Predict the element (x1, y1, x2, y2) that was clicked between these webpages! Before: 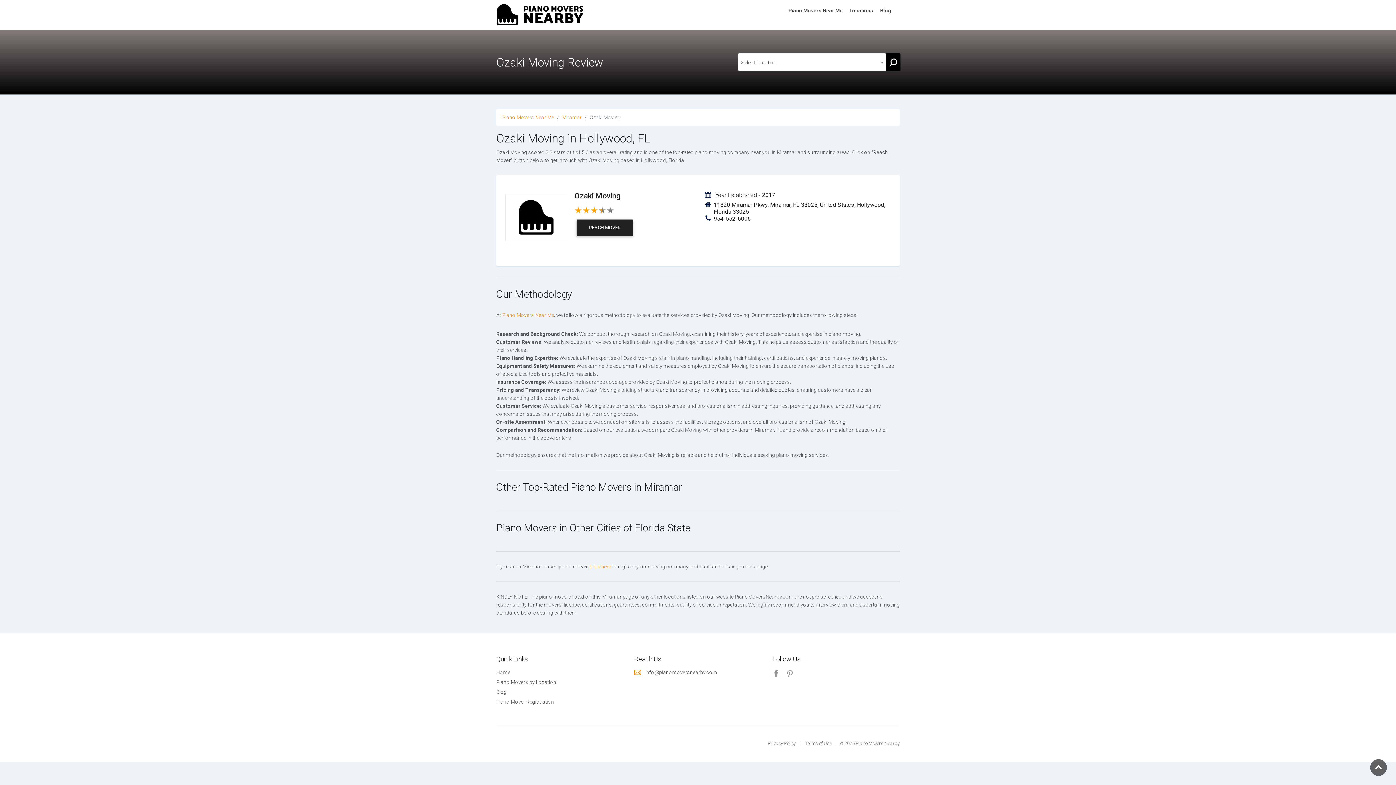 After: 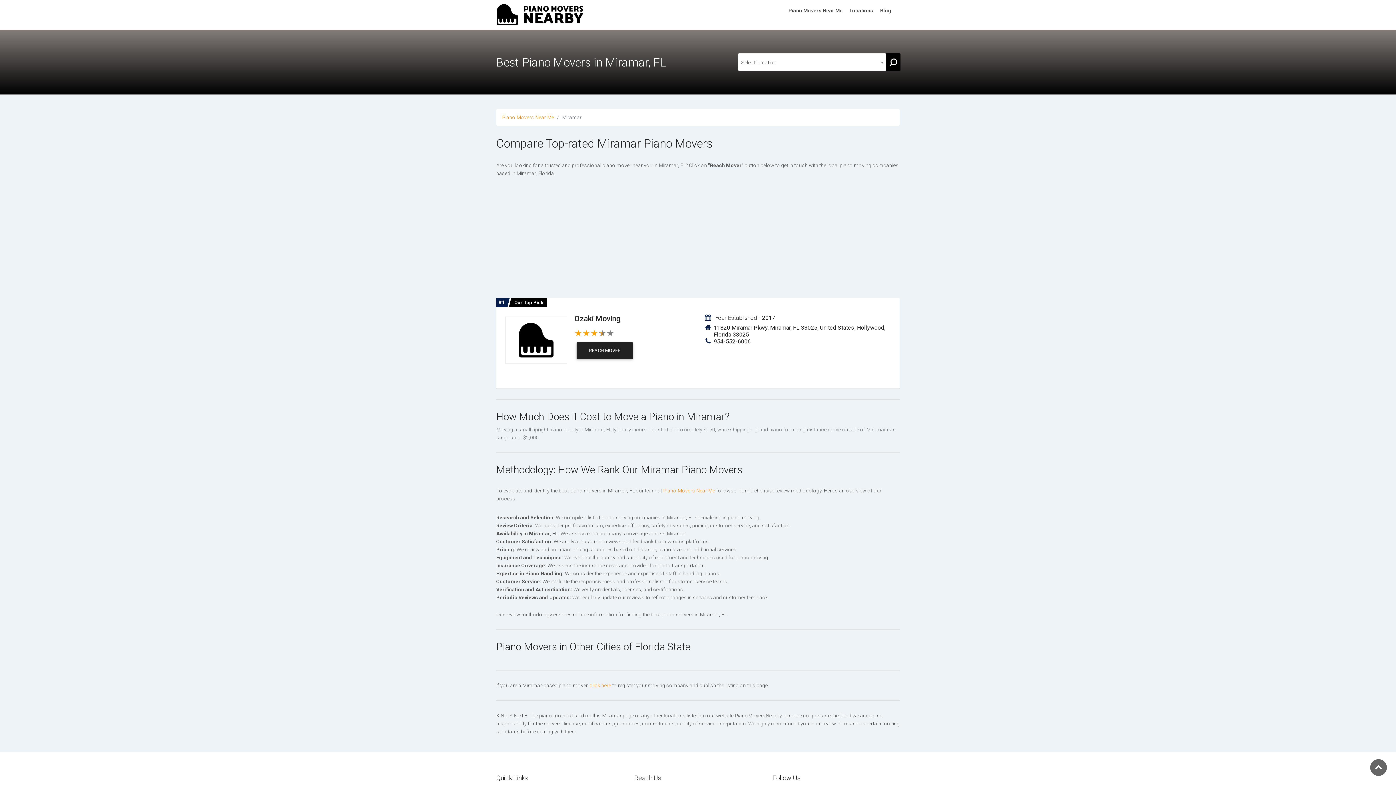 Action: bbox: (562, 114, 581, 120) label: Miramar